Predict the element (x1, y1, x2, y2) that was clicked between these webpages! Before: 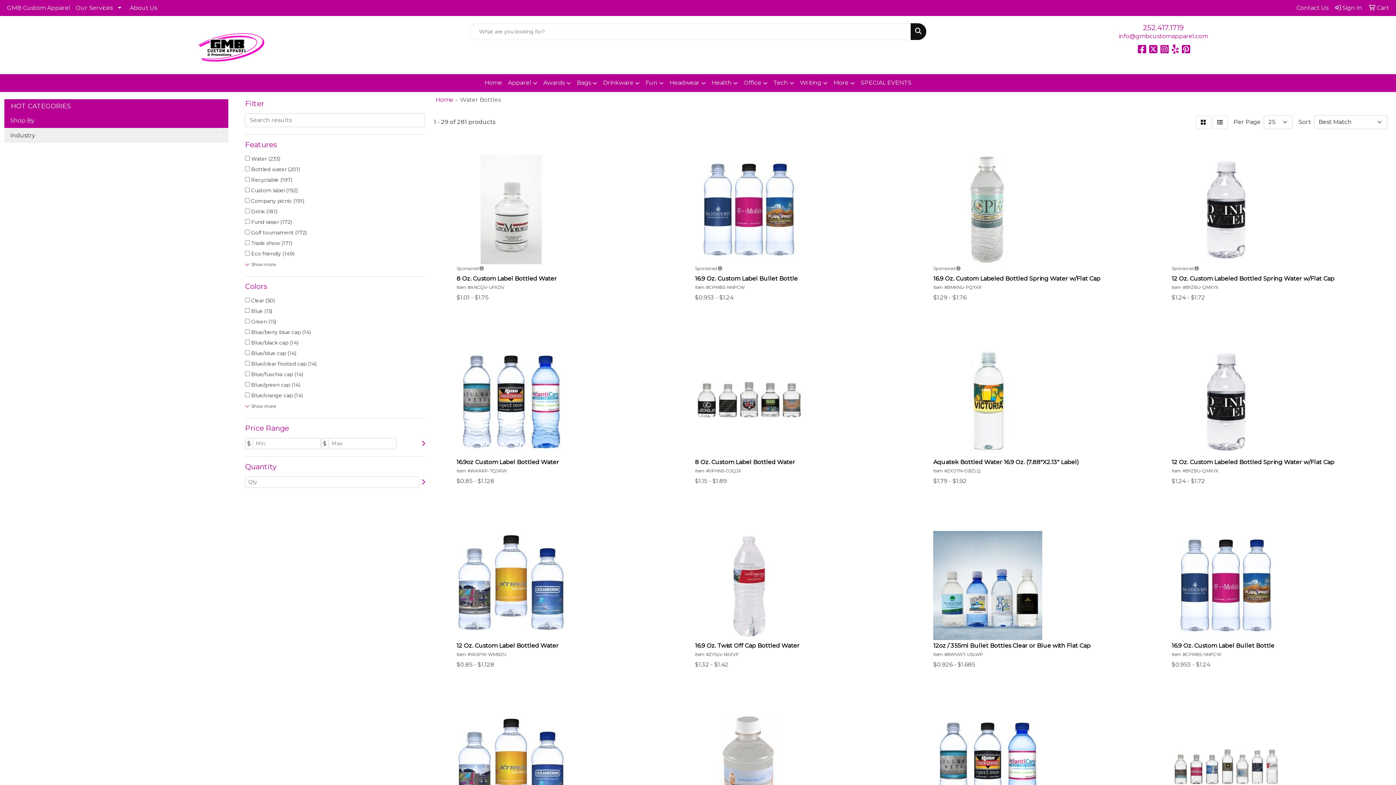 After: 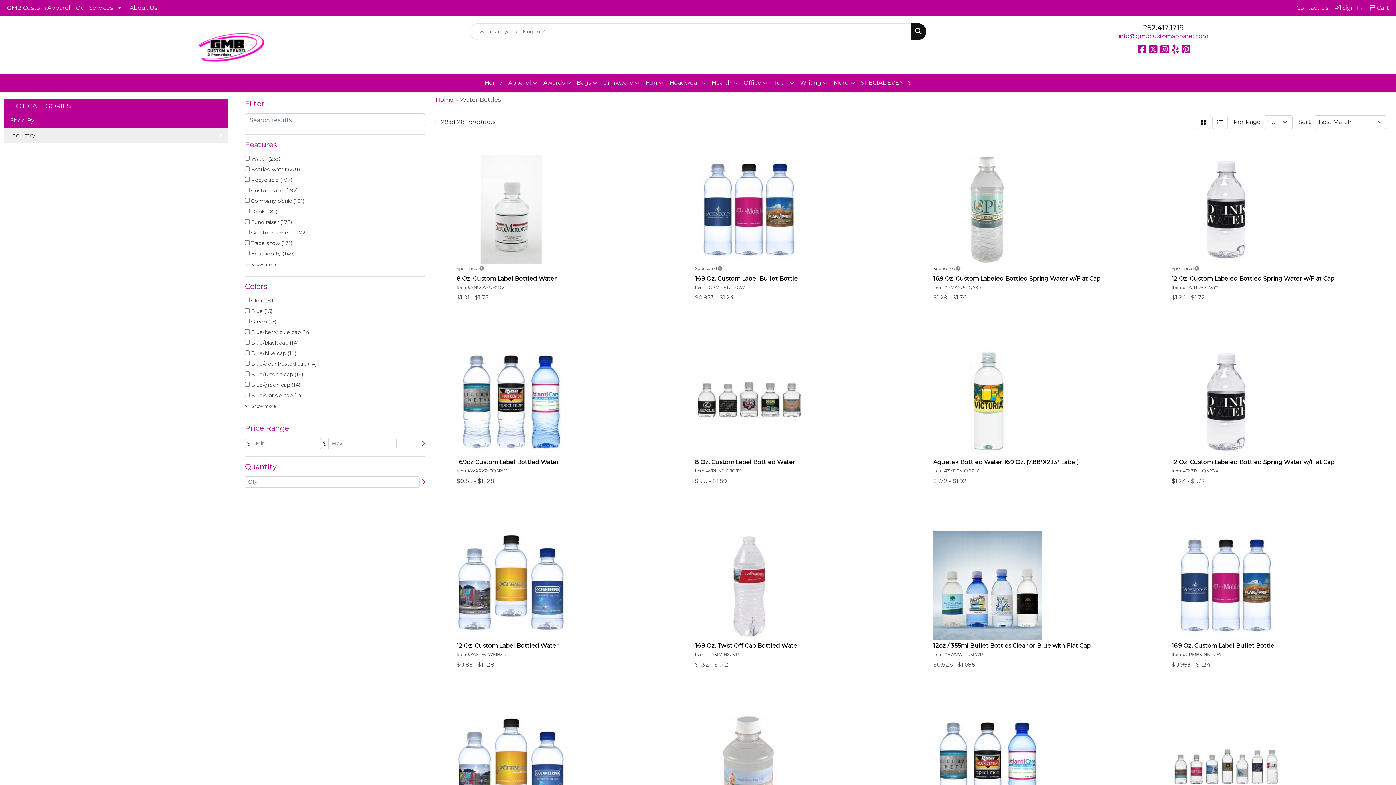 Action: label: 252.417.1719 bbox: (1143, 23, 1184, 32)